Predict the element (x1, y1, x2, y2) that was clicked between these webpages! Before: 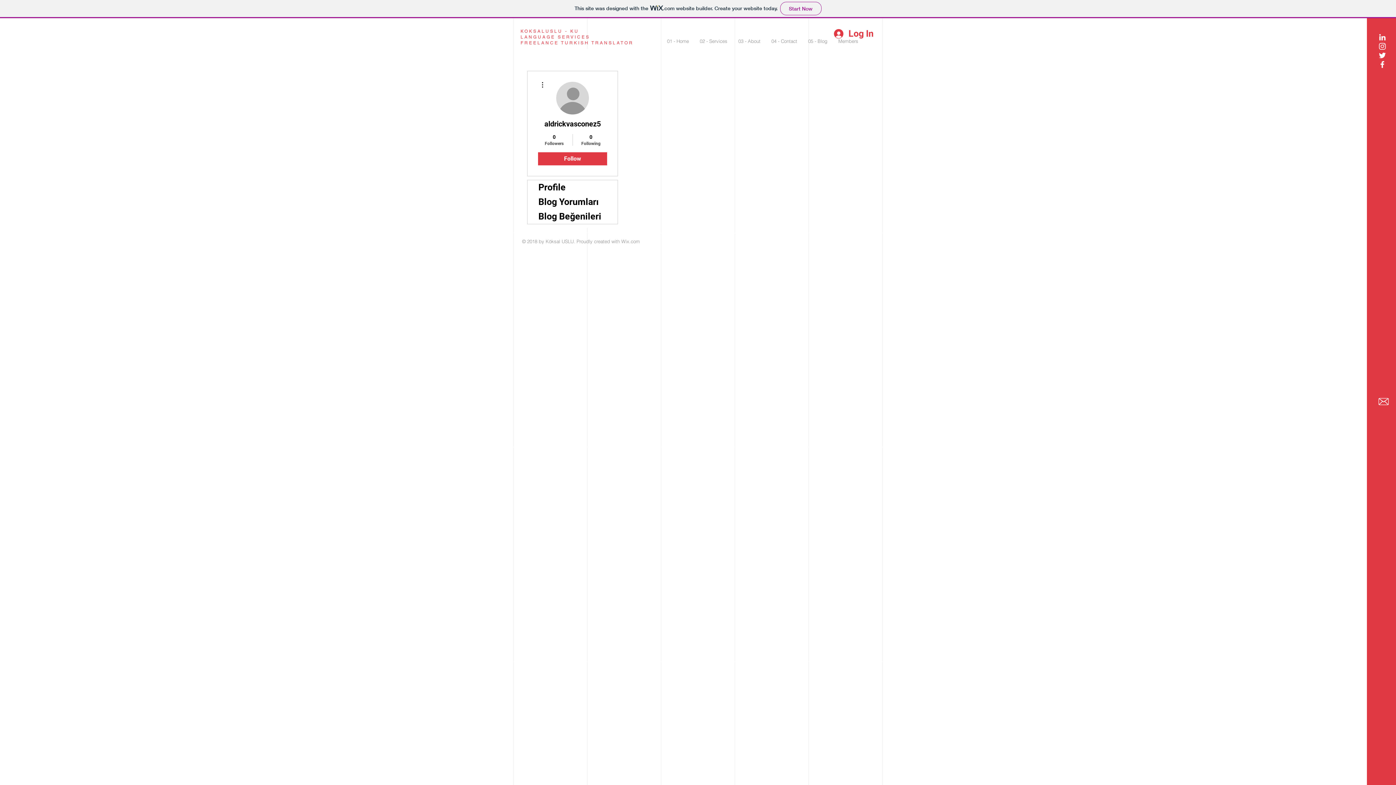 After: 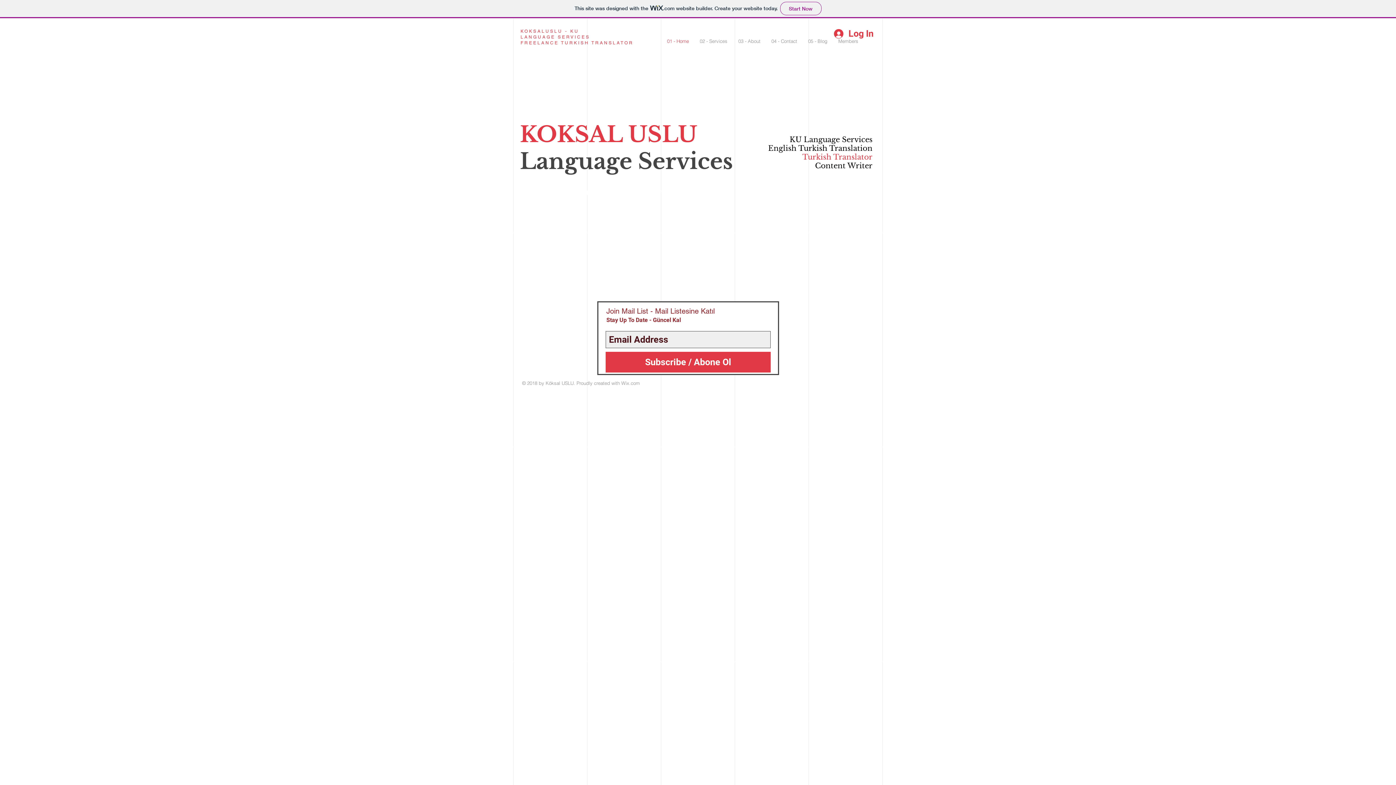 Action: label: 01 - Home bbox: (661, 34, 694, 48)